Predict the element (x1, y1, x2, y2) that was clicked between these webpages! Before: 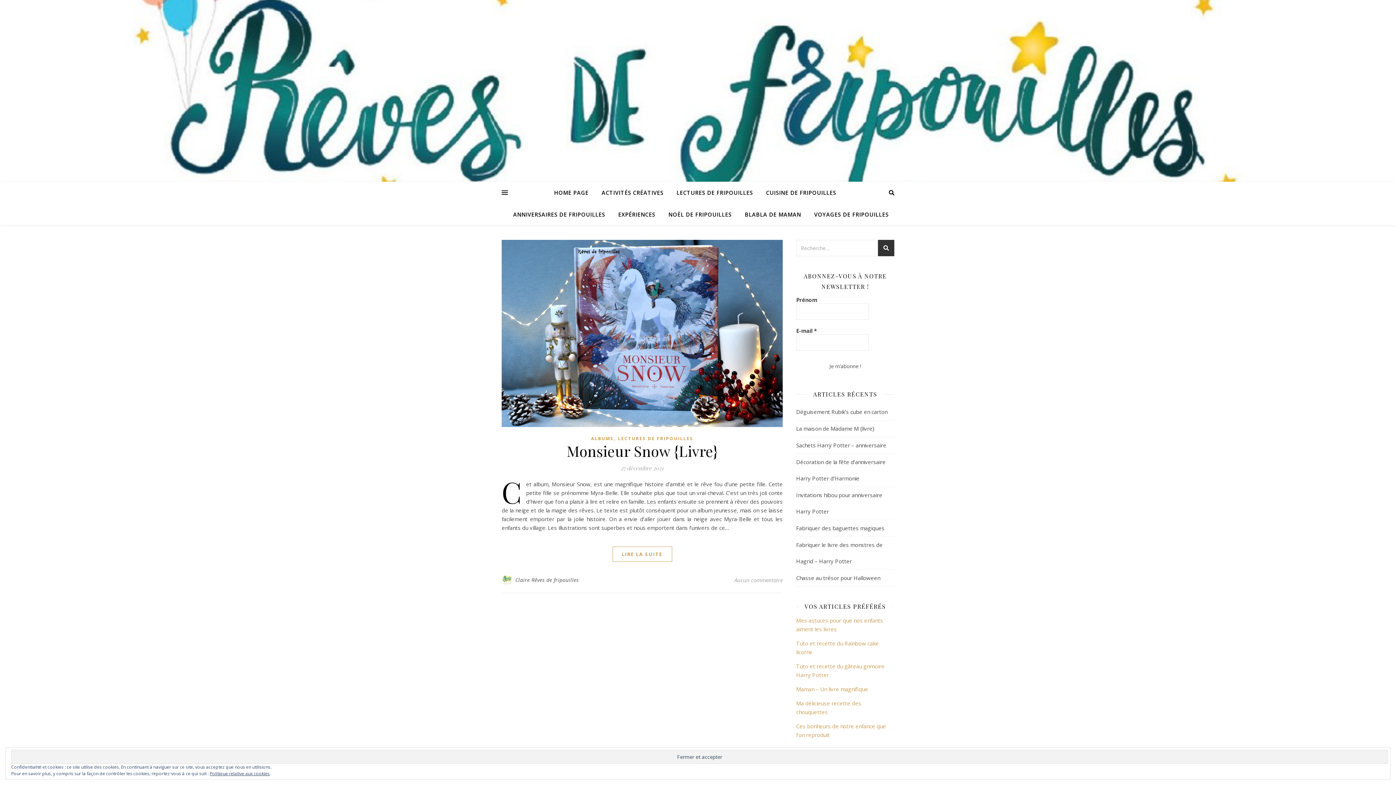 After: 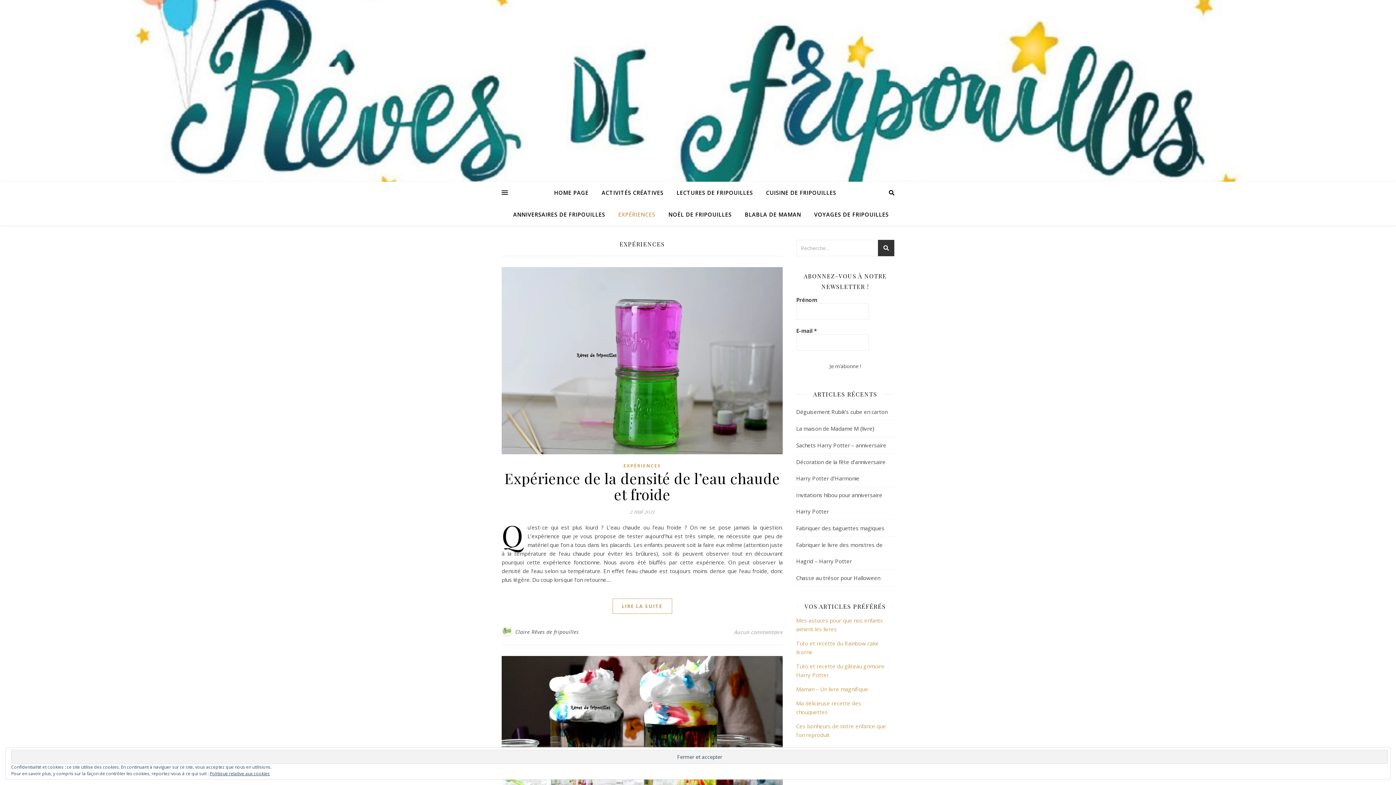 Action: label: EXPÉRIENCES bbox: (612, 203, 661, 225)